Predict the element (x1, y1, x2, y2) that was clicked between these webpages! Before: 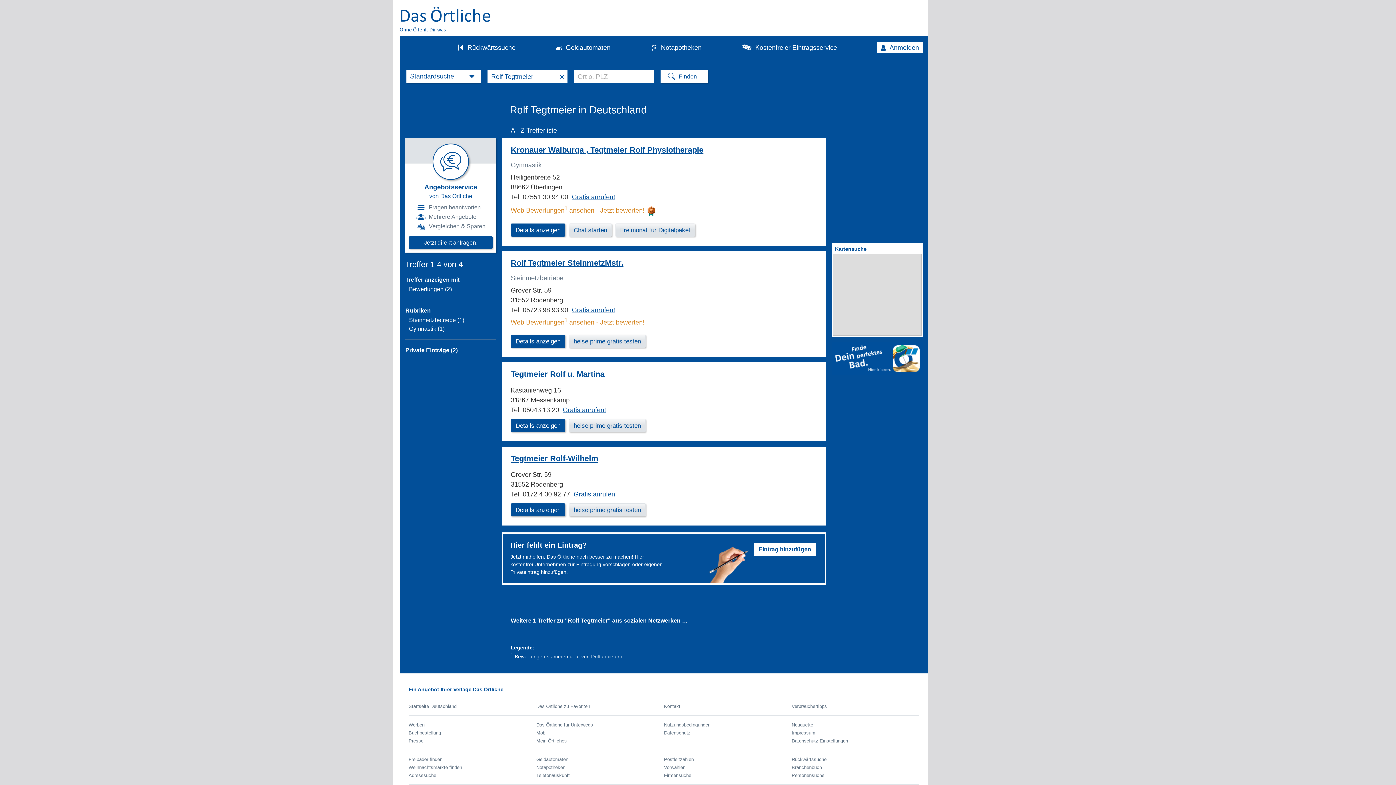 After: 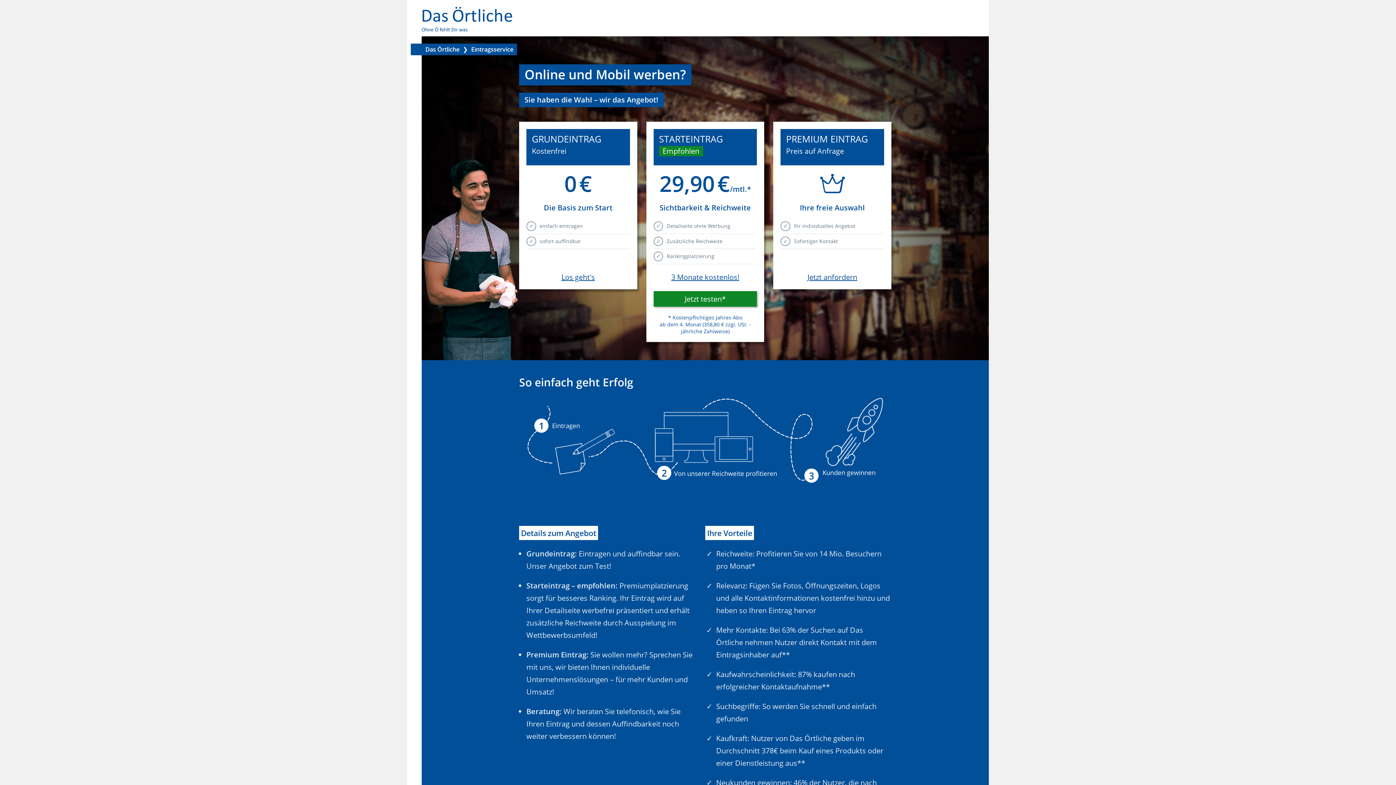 Action: label: Kostenfreier Eintragsservice bbox: (742, 44, 837, 51)